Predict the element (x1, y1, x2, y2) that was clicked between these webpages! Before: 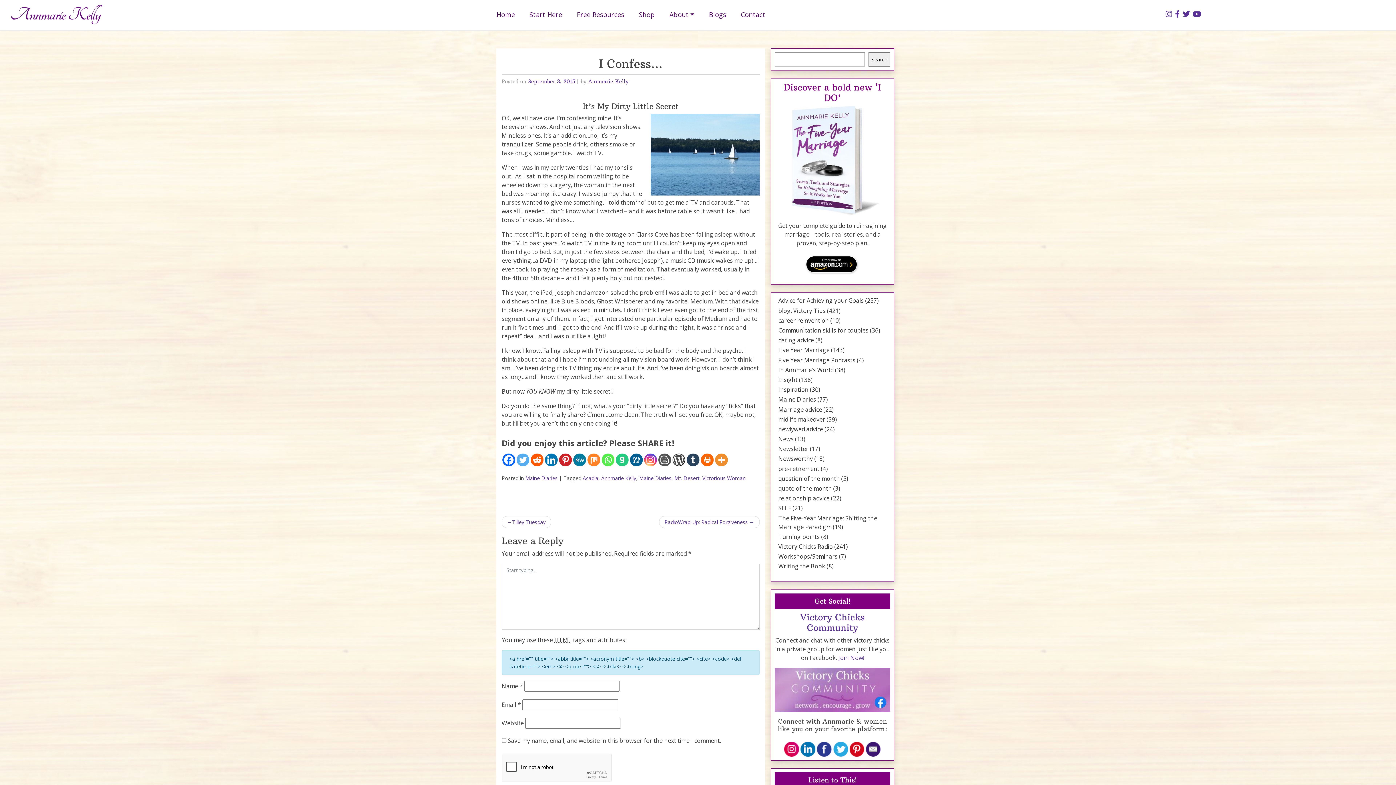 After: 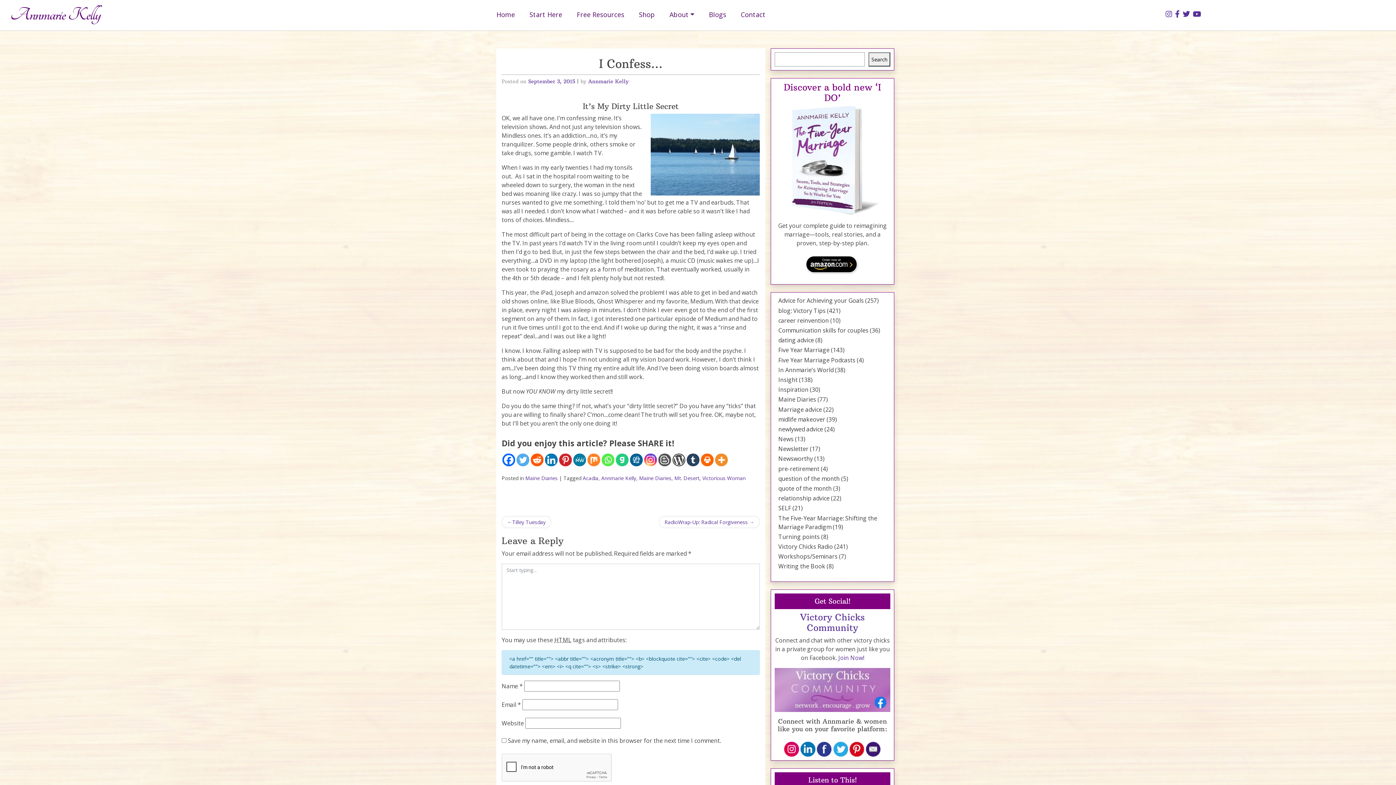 Action: bbox: (774, 254, 890, 275)